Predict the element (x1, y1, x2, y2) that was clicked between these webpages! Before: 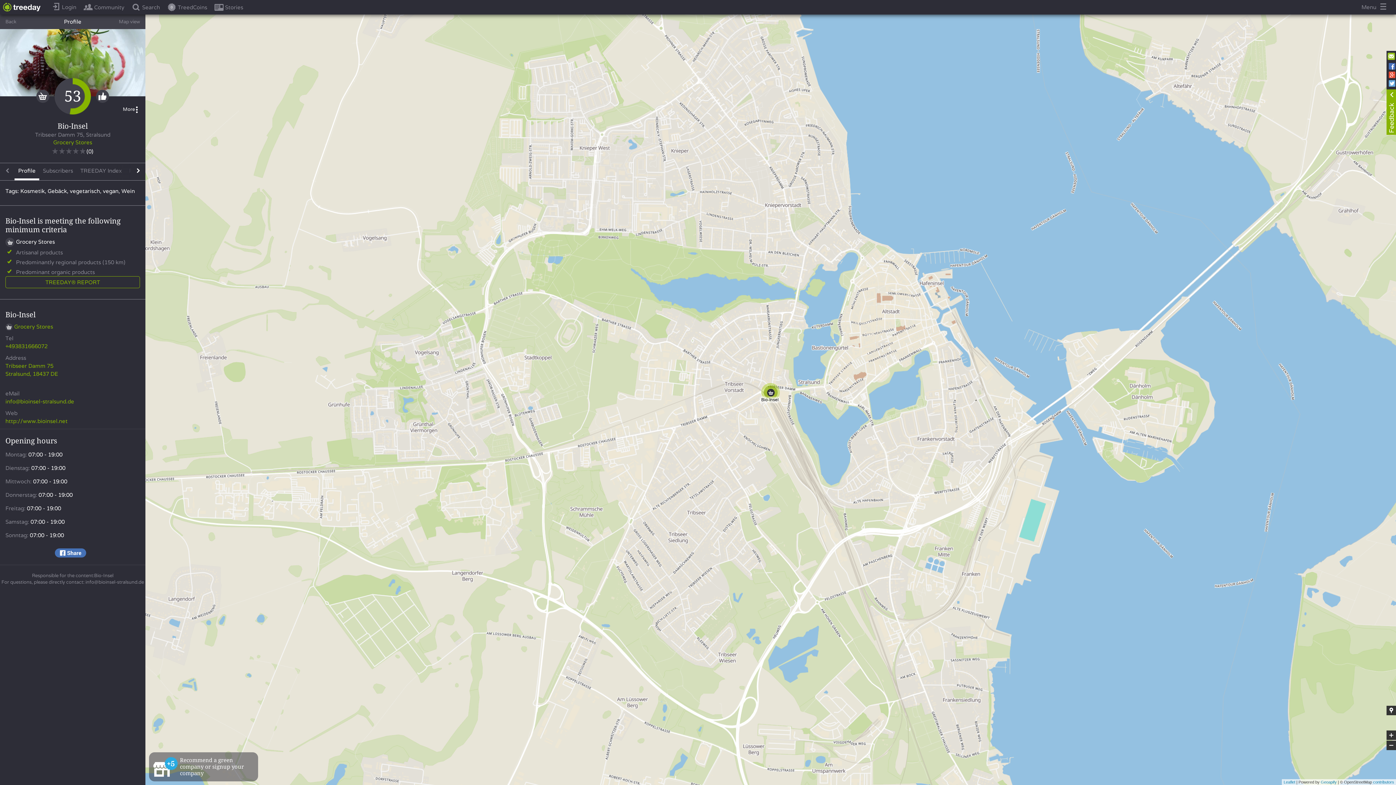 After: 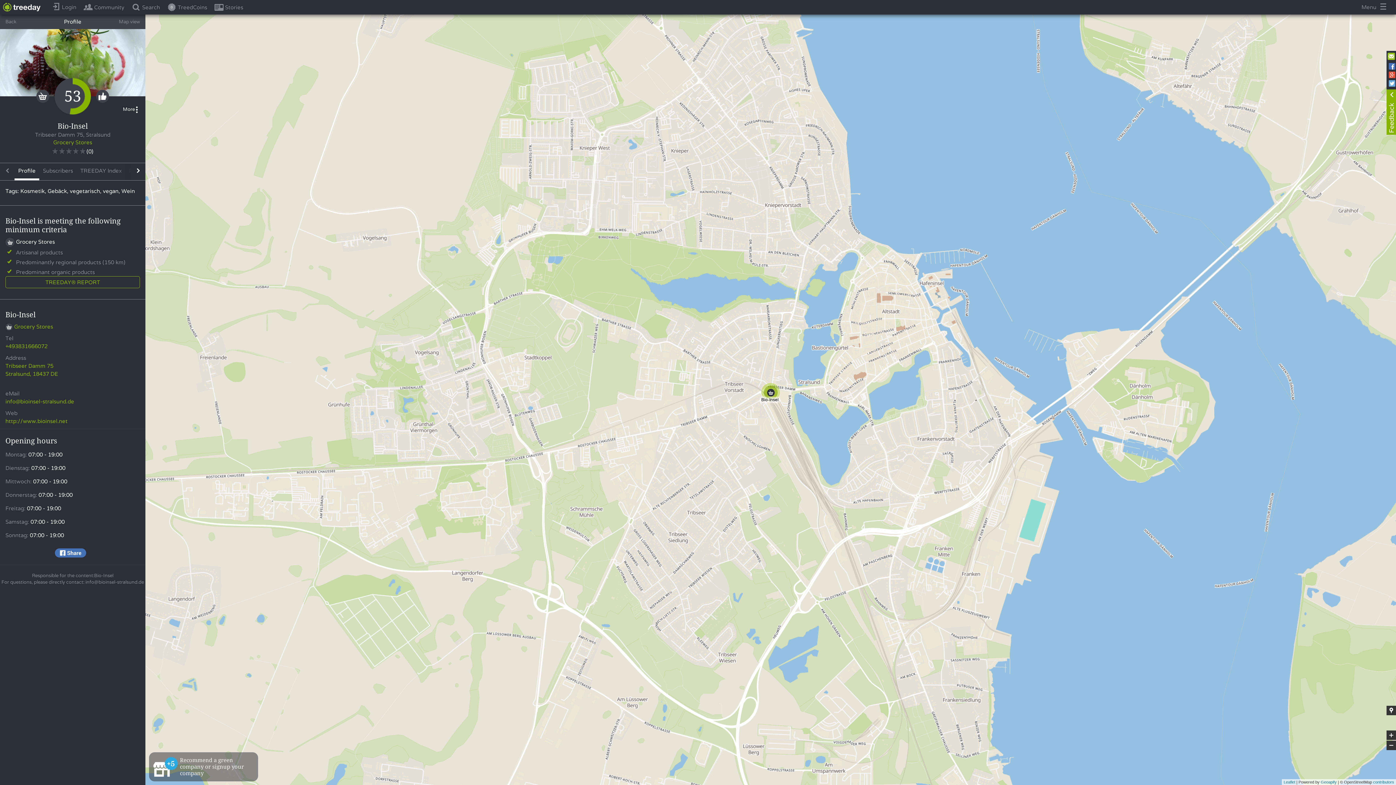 Action: label: http://www.bioinsel.net bbox: (5, 417, 67, 424)